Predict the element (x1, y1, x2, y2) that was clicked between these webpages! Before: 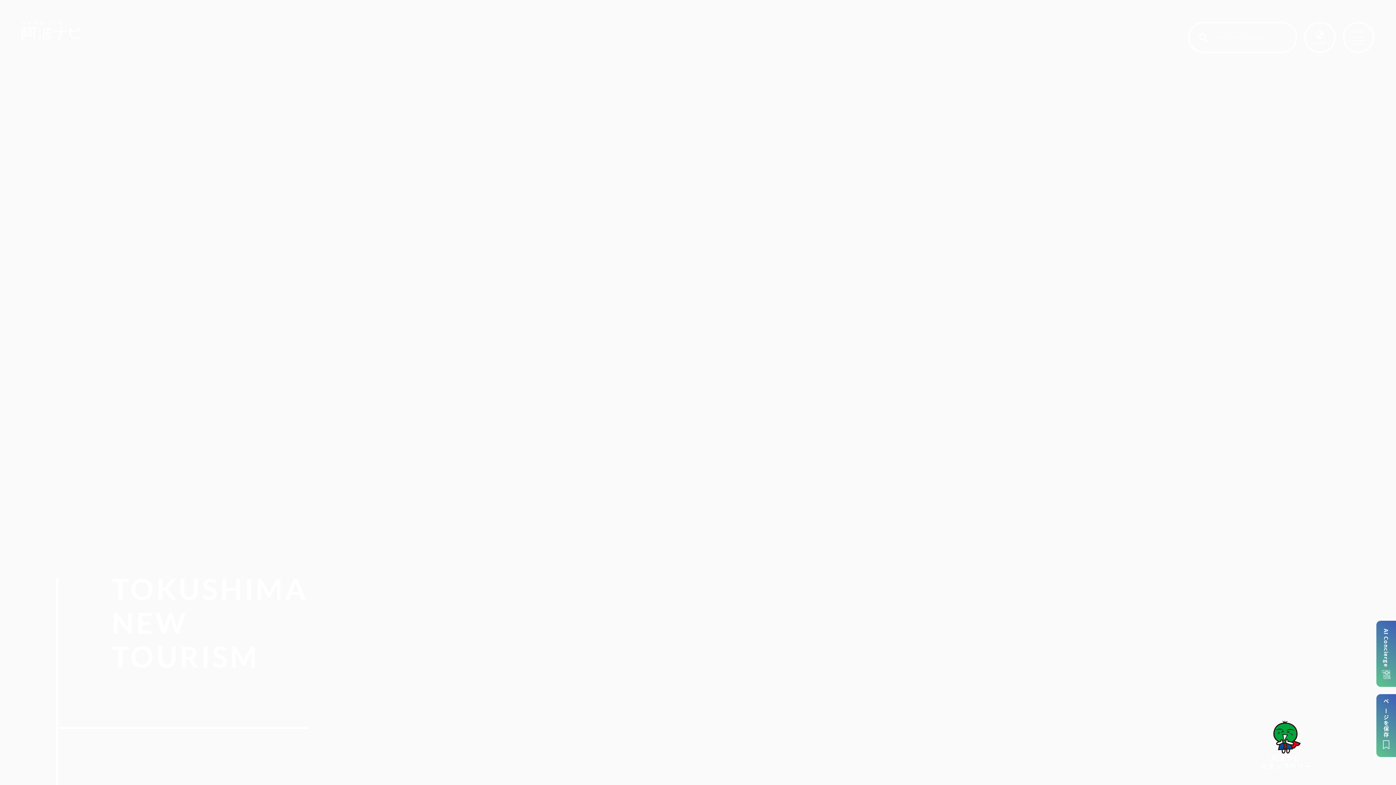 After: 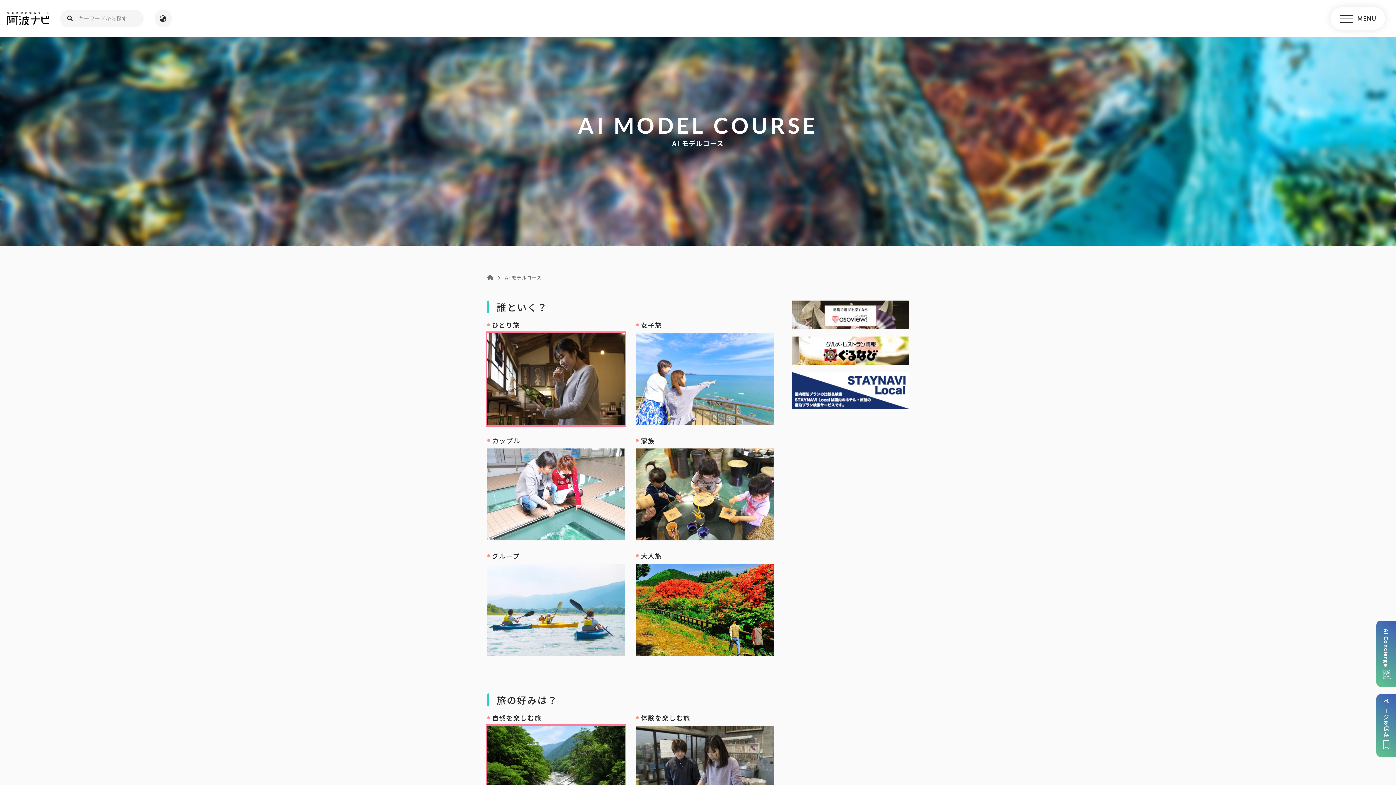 Action: bbox: (1376, 620, 1396, 687)